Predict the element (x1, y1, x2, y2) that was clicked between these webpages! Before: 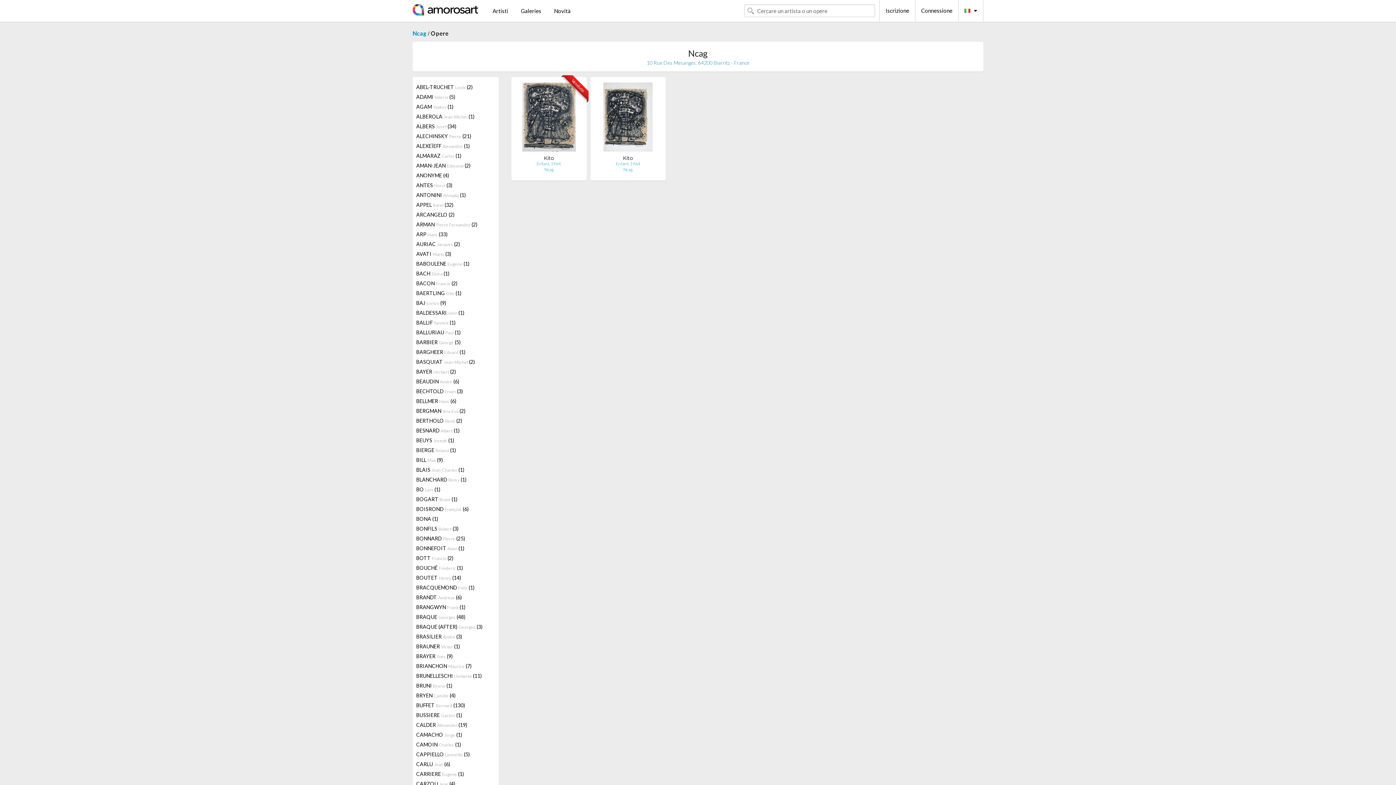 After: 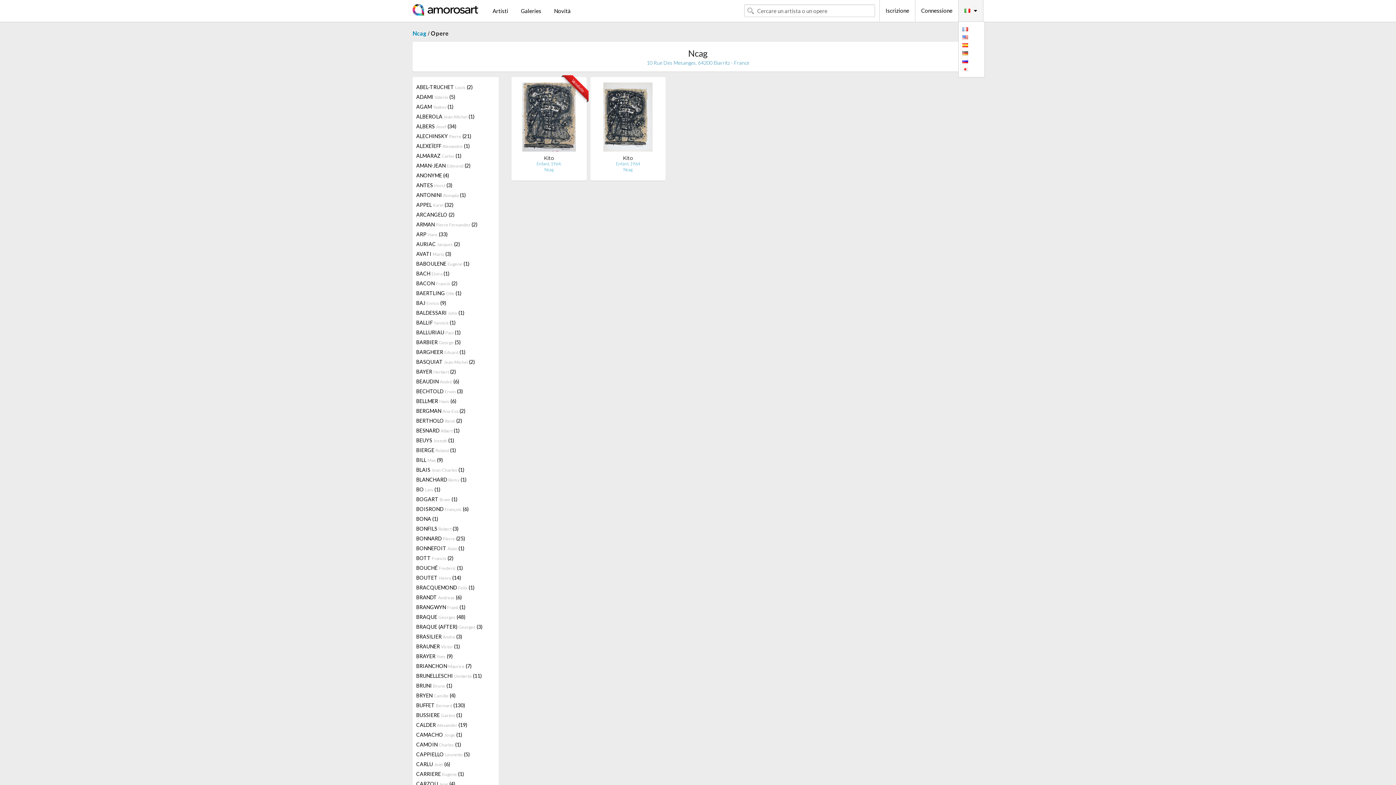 Action: bbox: (958, 0, 983, 21)